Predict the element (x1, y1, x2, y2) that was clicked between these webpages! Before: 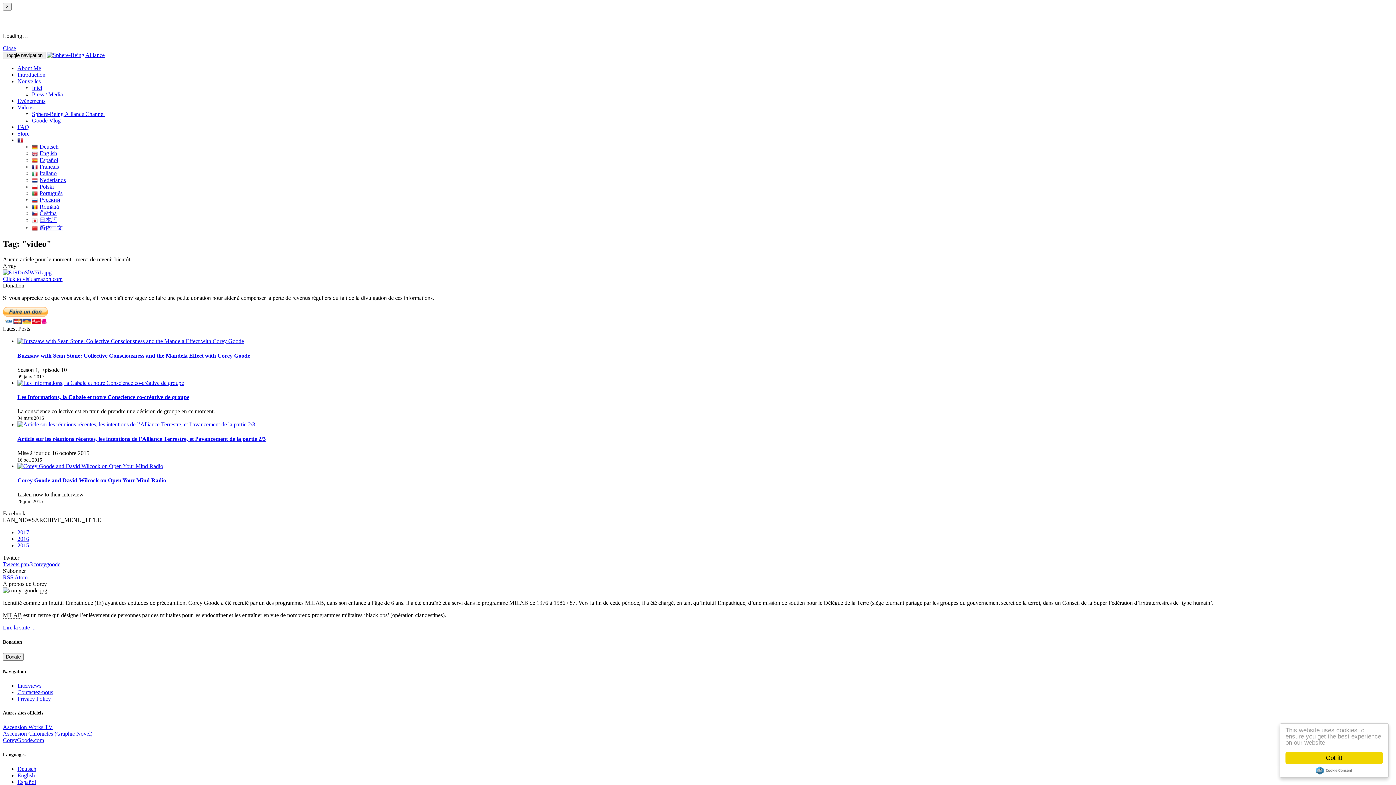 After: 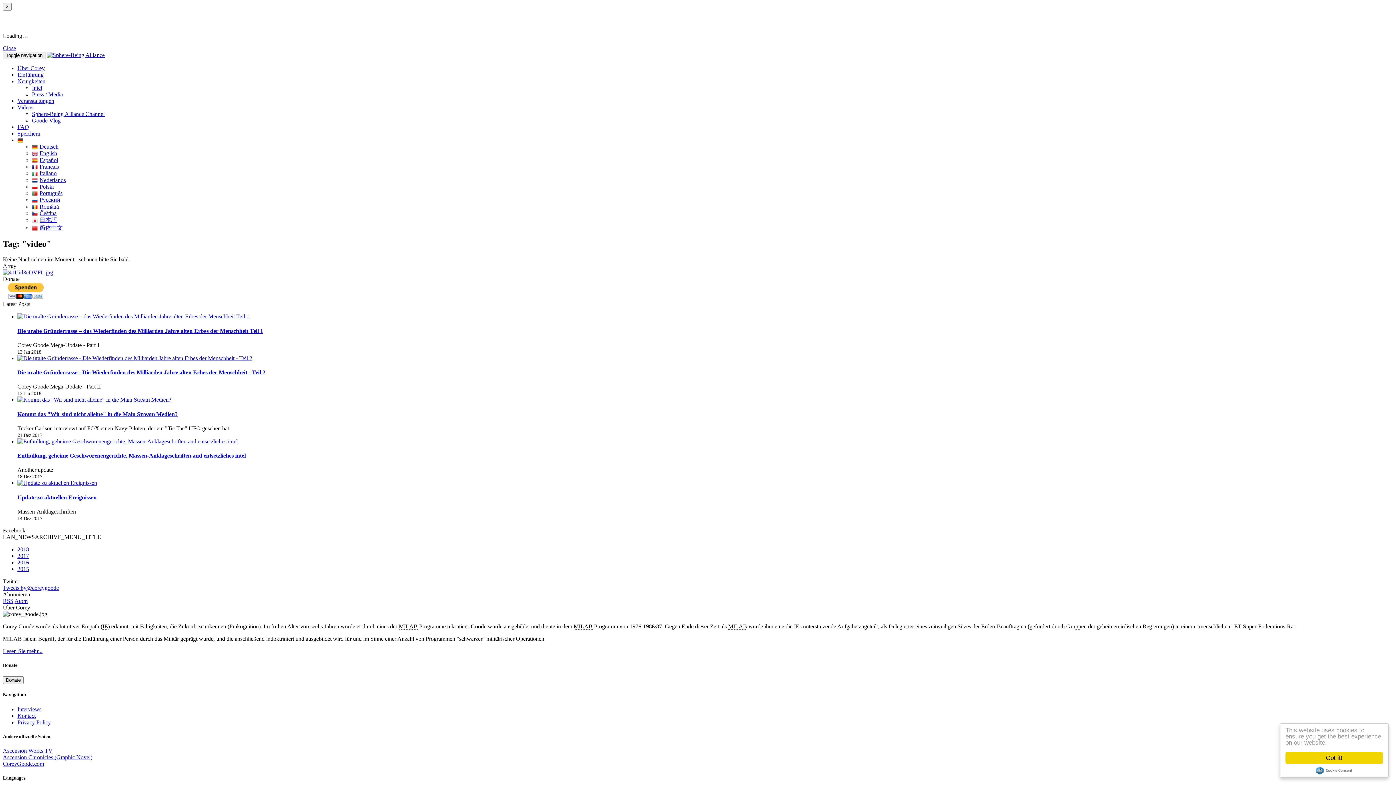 Action: label: Deutsch bbox: (32, 143, 58, 149)